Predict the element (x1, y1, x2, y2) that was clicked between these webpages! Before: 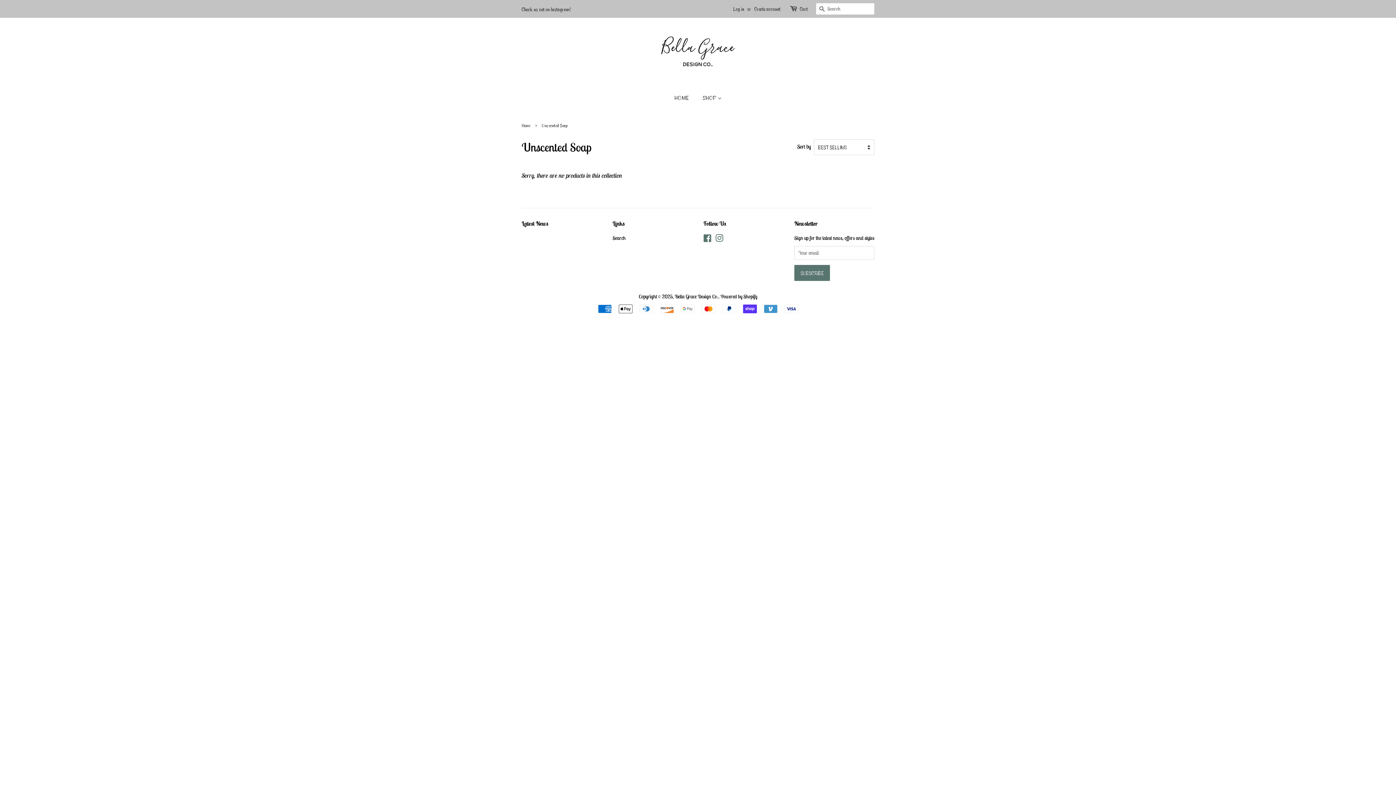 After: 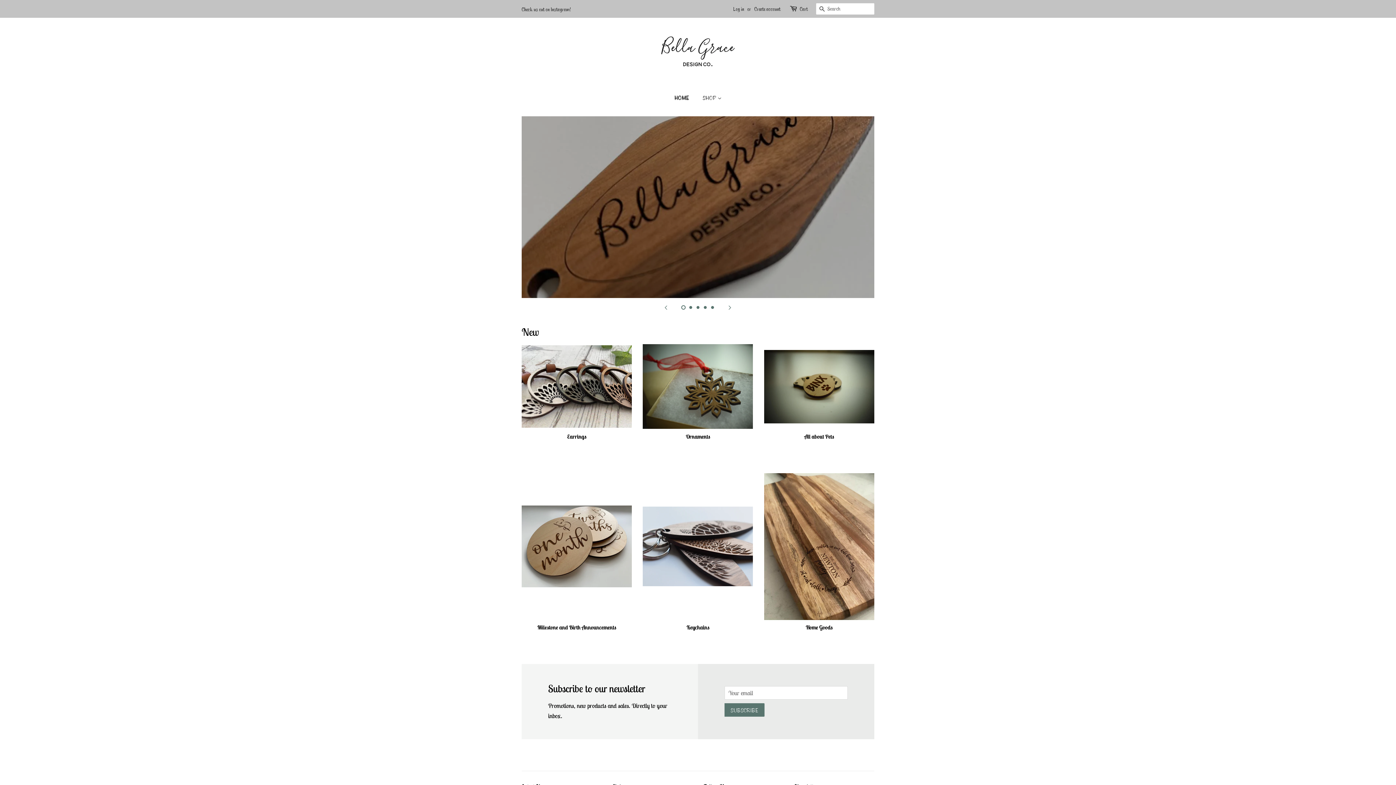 Action: bbox: (674, 293, 718, 300) label: Bella Grace Design Co.